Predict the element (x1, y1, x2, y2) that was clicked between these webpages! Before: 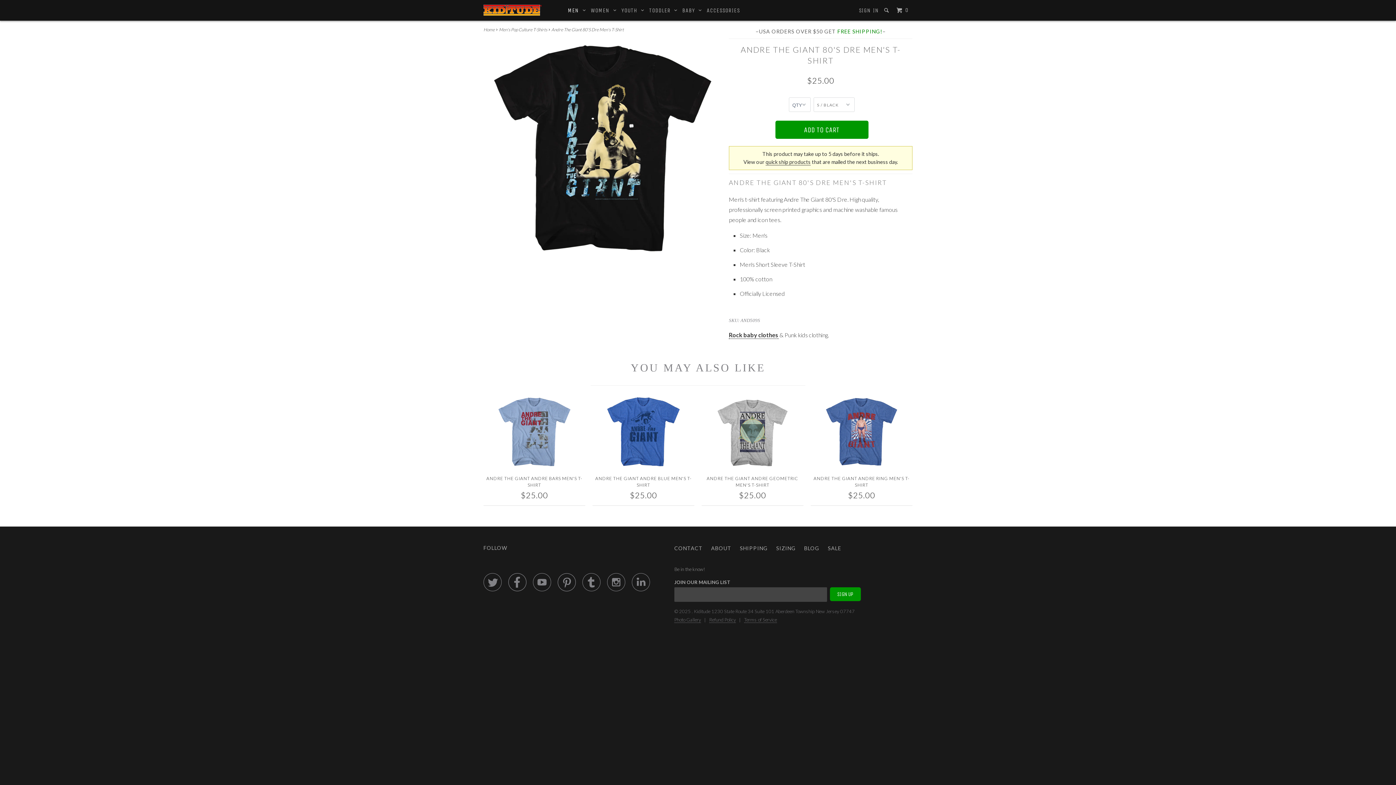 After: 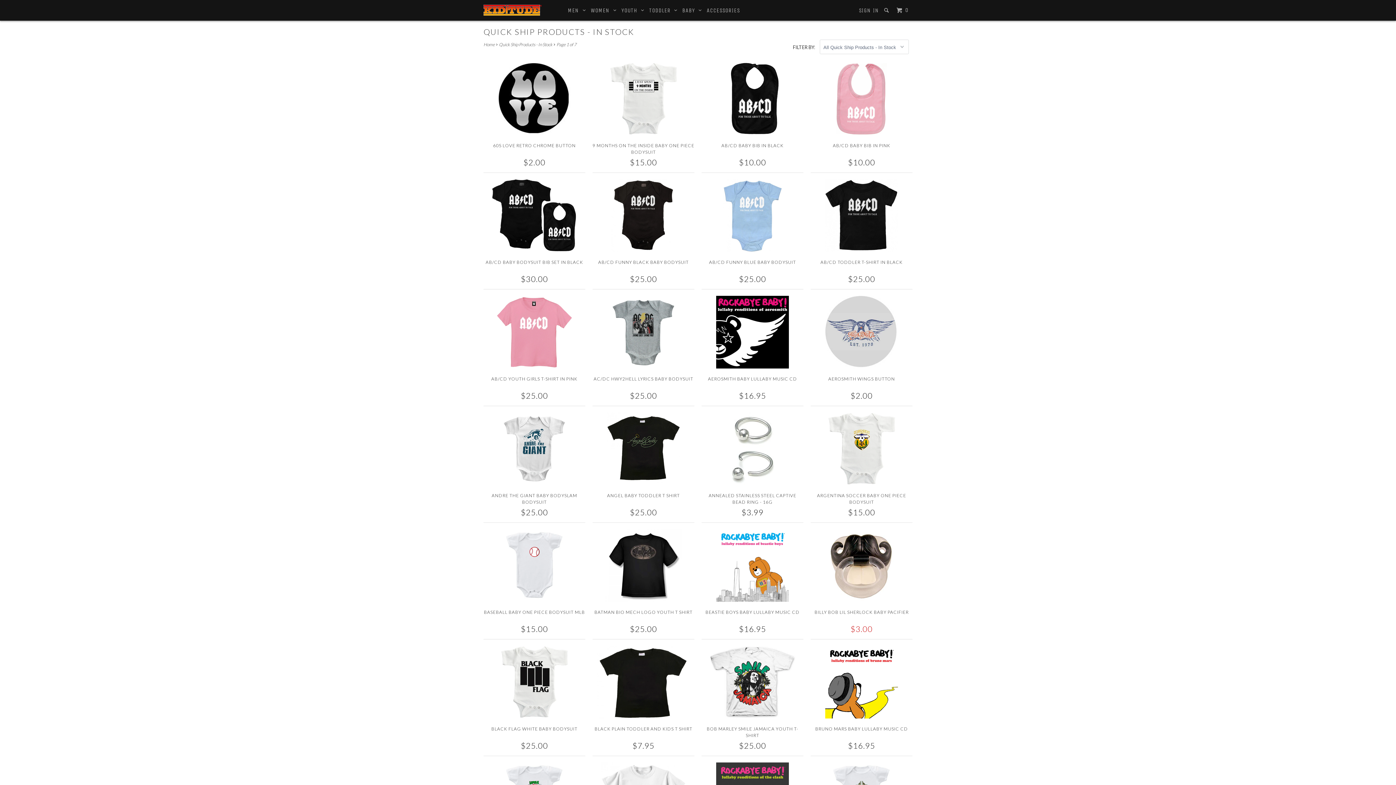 Action: bbox: (765, 158, 810, 165) label: quick ship products